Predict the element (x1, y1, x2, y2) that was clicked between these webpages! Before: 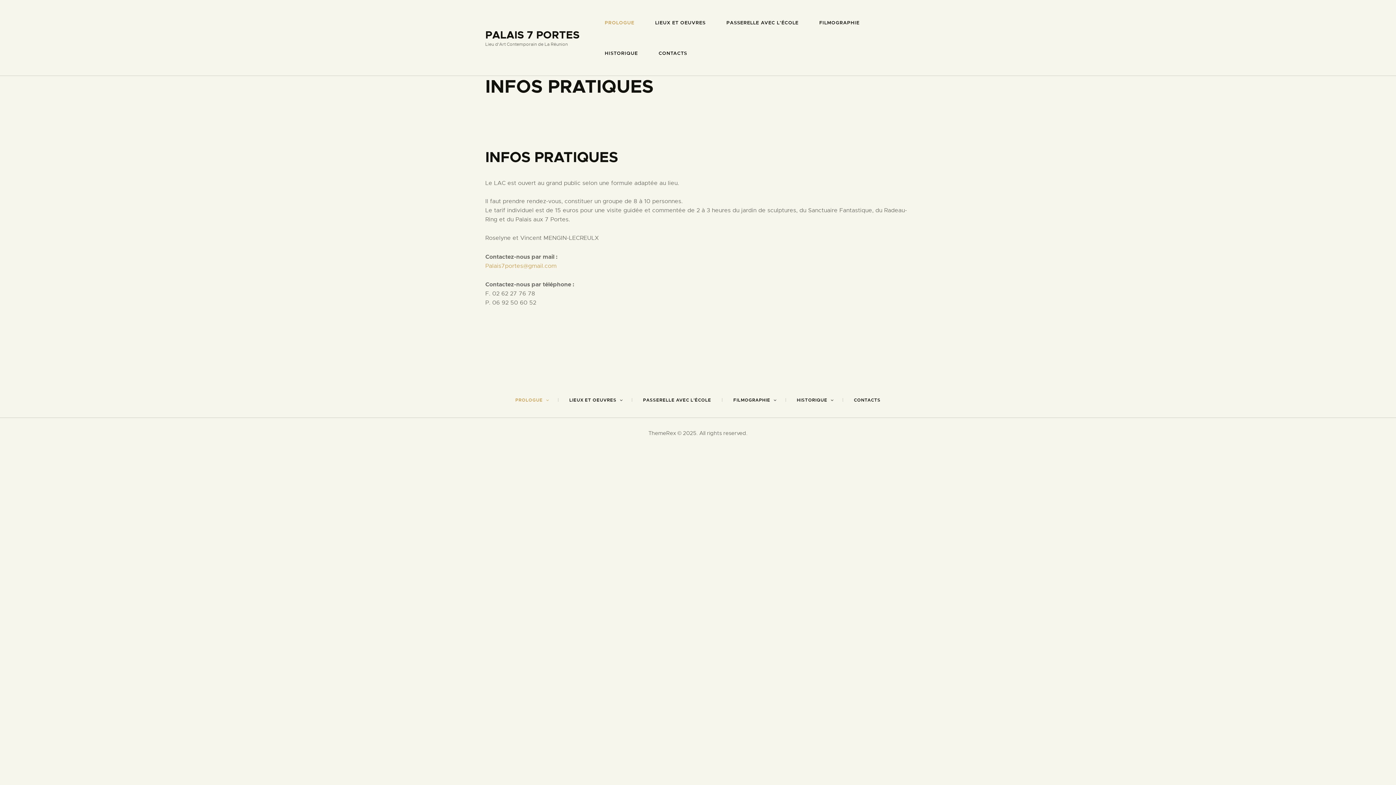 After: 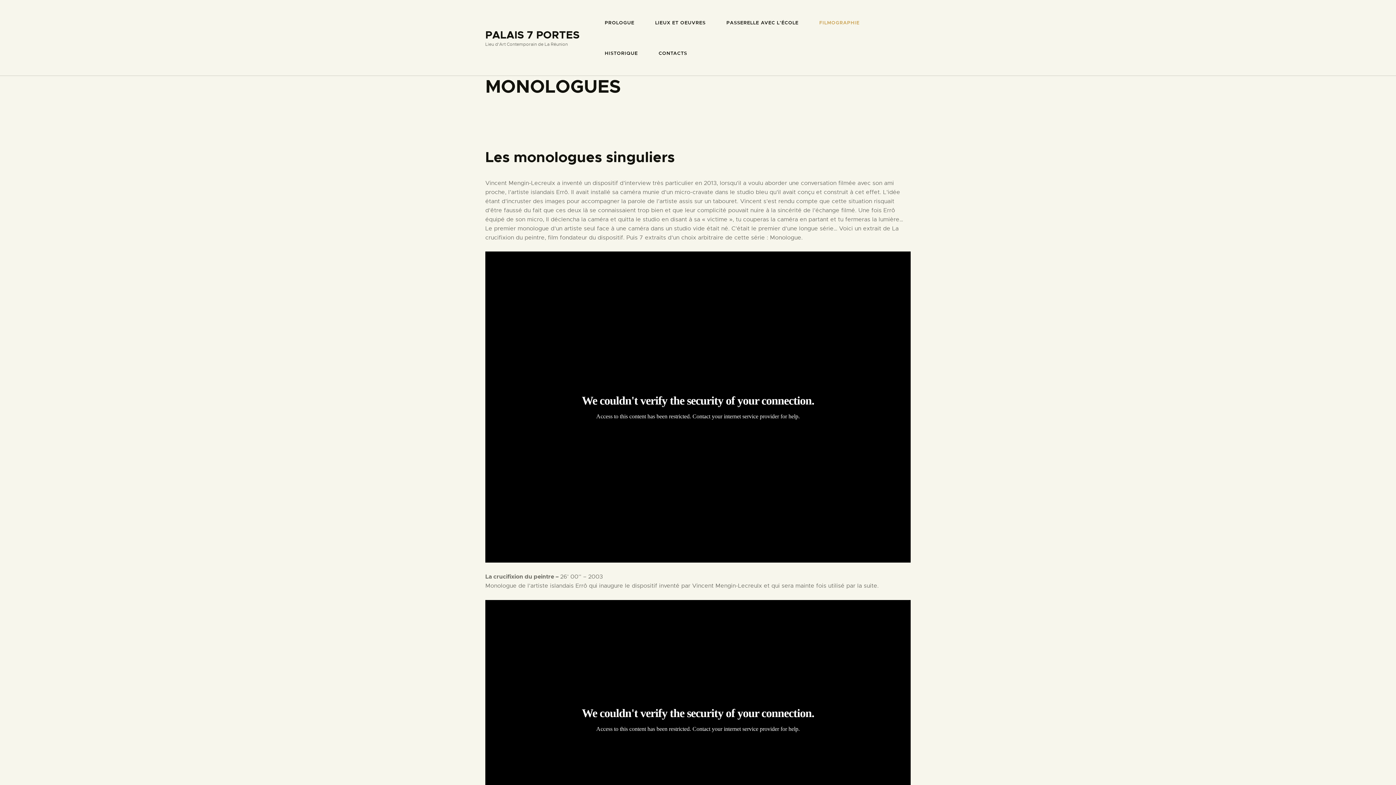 Action: label: FILMOGRAPHIE bbox: (722, 394, 785, 406)